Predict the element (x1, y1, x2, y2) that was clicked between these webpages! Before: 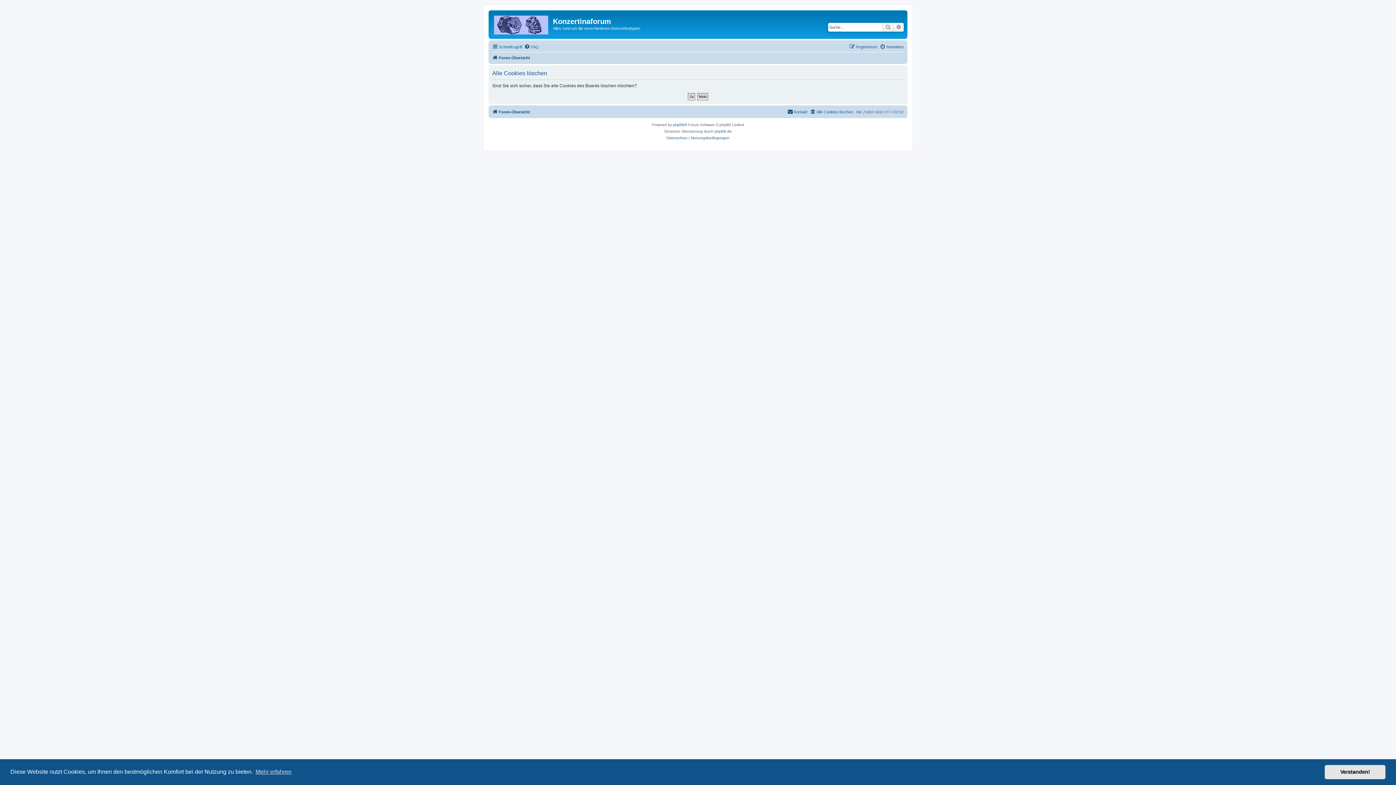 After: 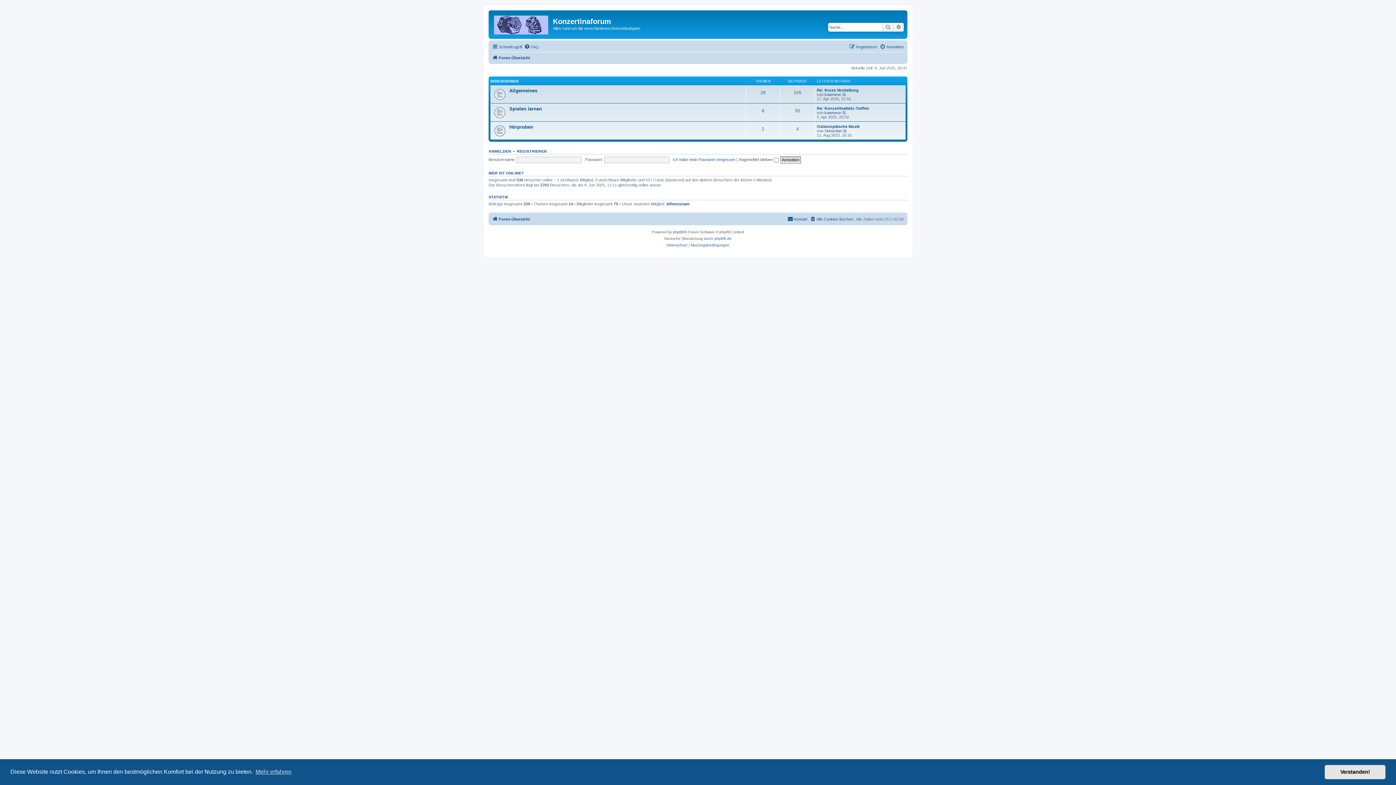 Action: bbox: (490, 12, 553, 35)